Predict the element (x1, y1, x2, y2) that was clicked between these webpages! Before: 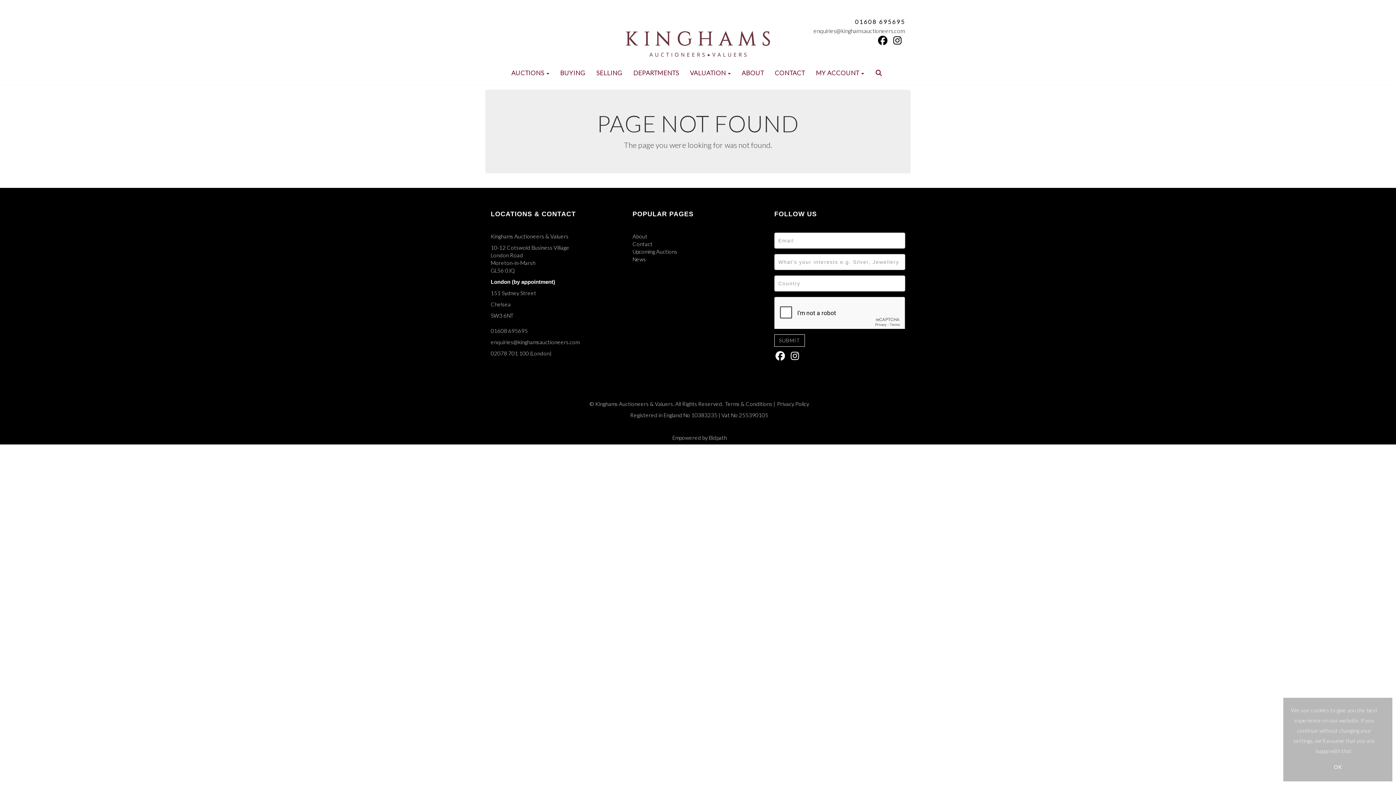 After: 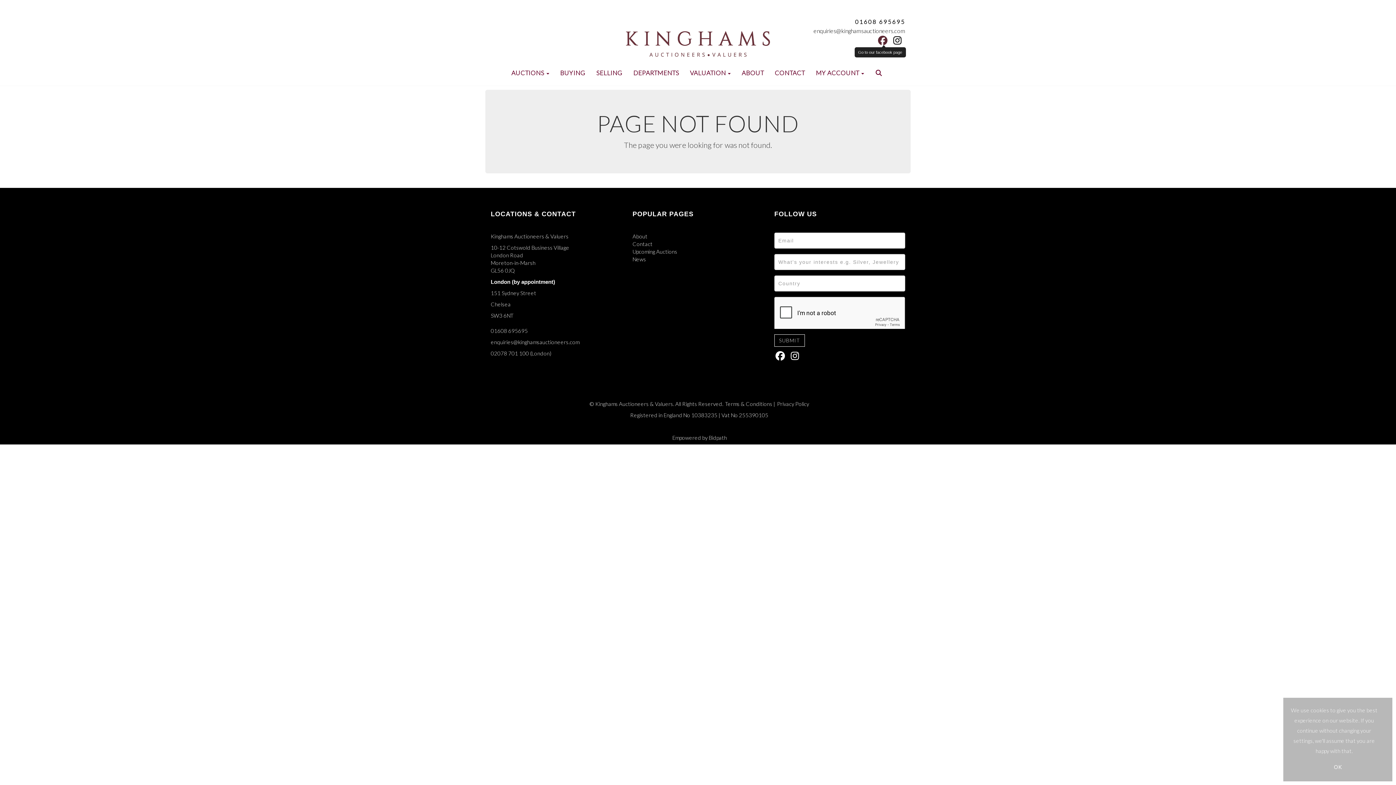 Action: bbox: (877, 38, 890, 45)